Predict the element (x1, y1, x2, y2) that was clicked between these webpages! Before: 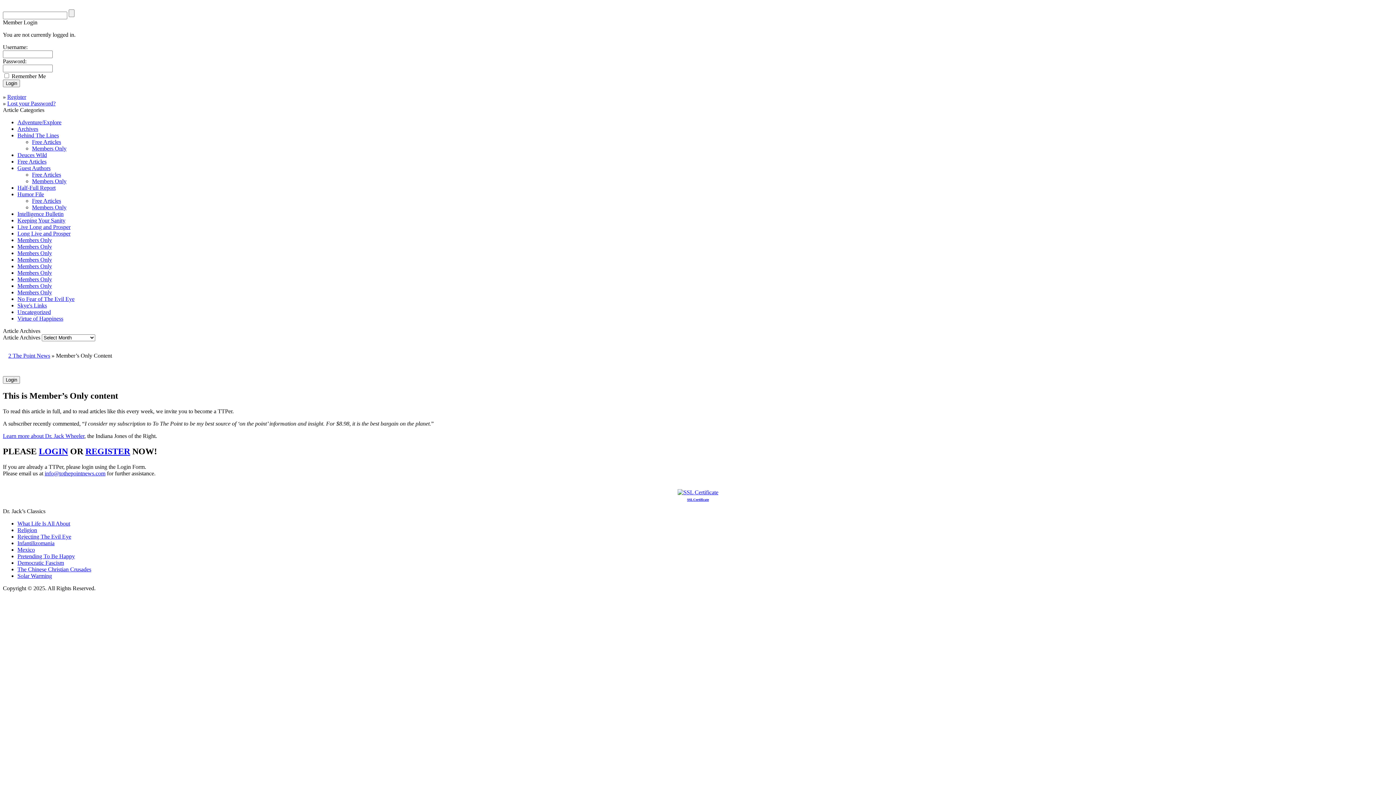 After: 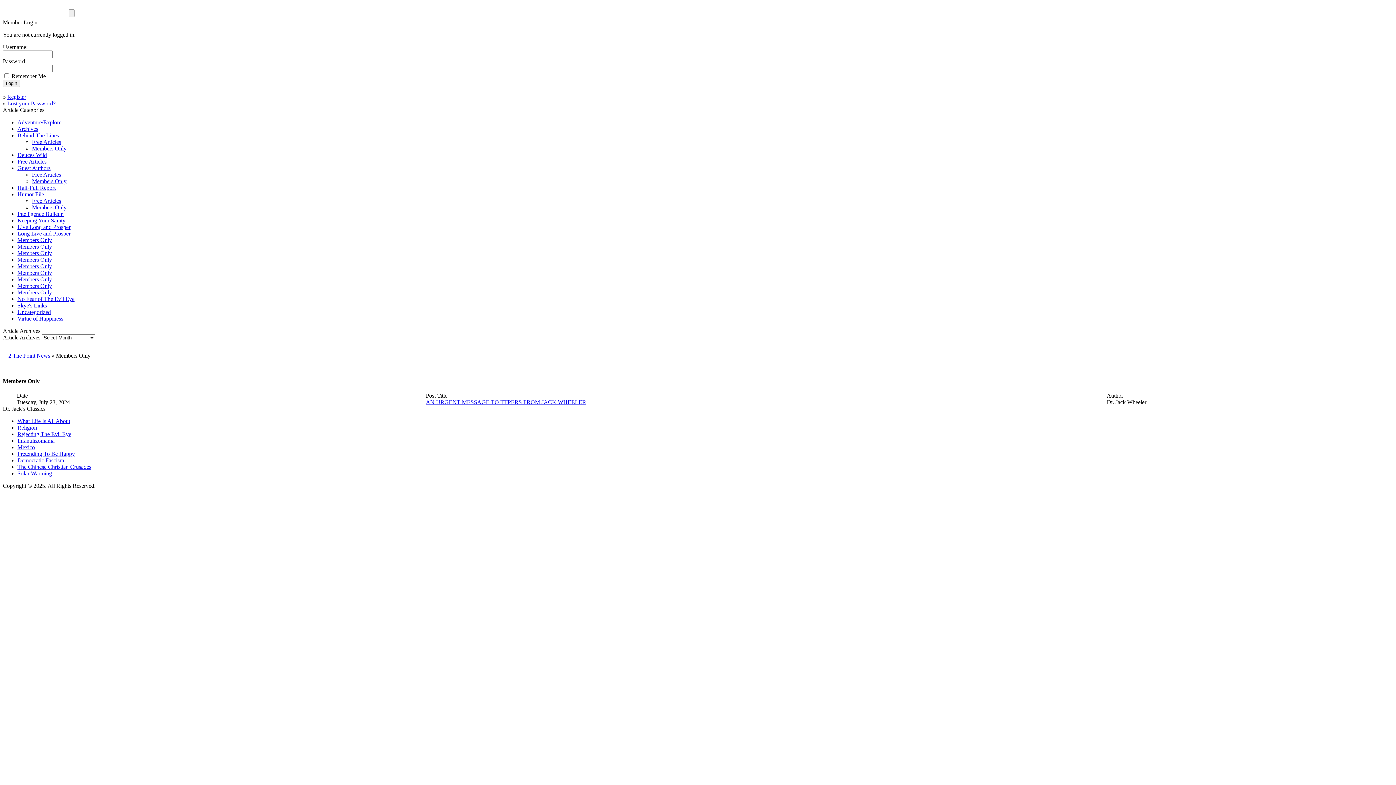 Action: label: Members Only bbox: (17, 263, 52, 269)